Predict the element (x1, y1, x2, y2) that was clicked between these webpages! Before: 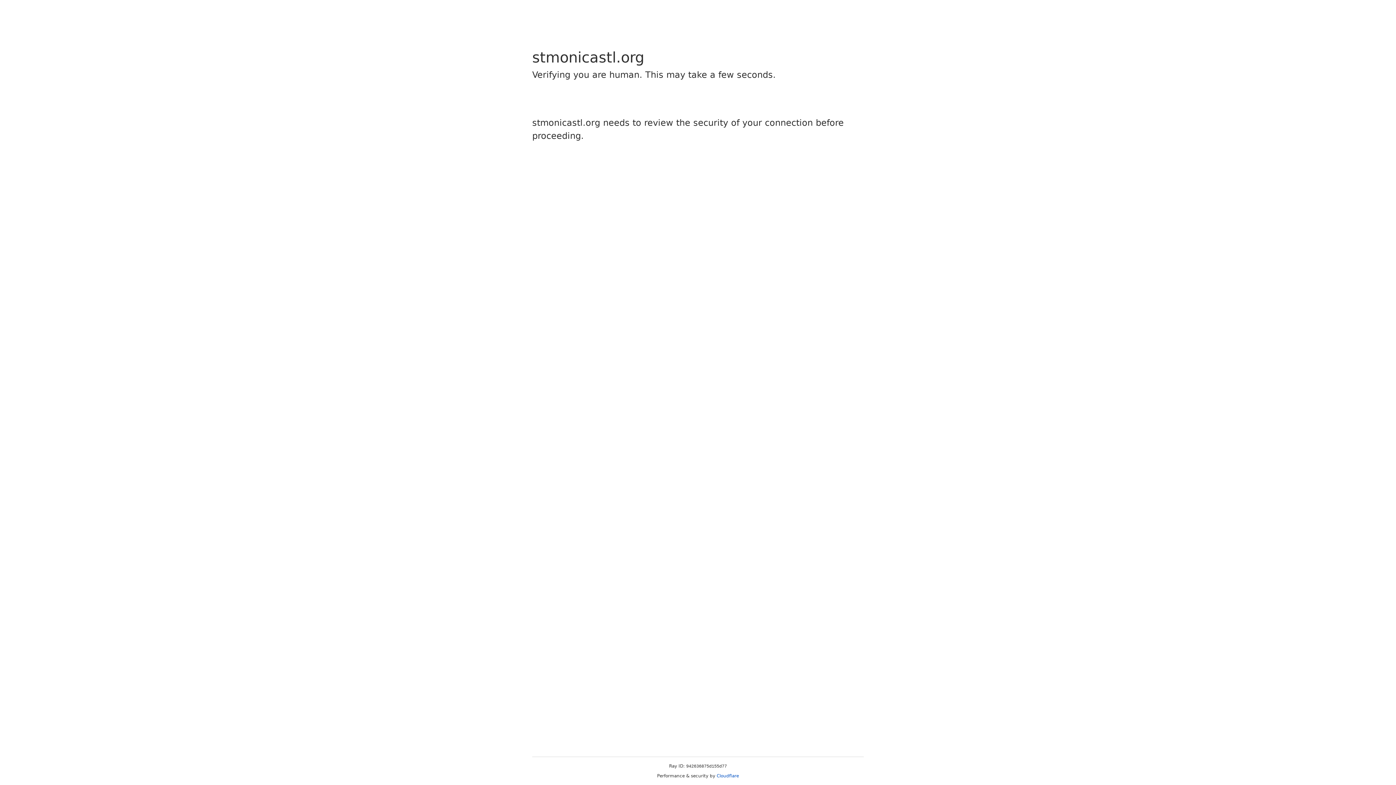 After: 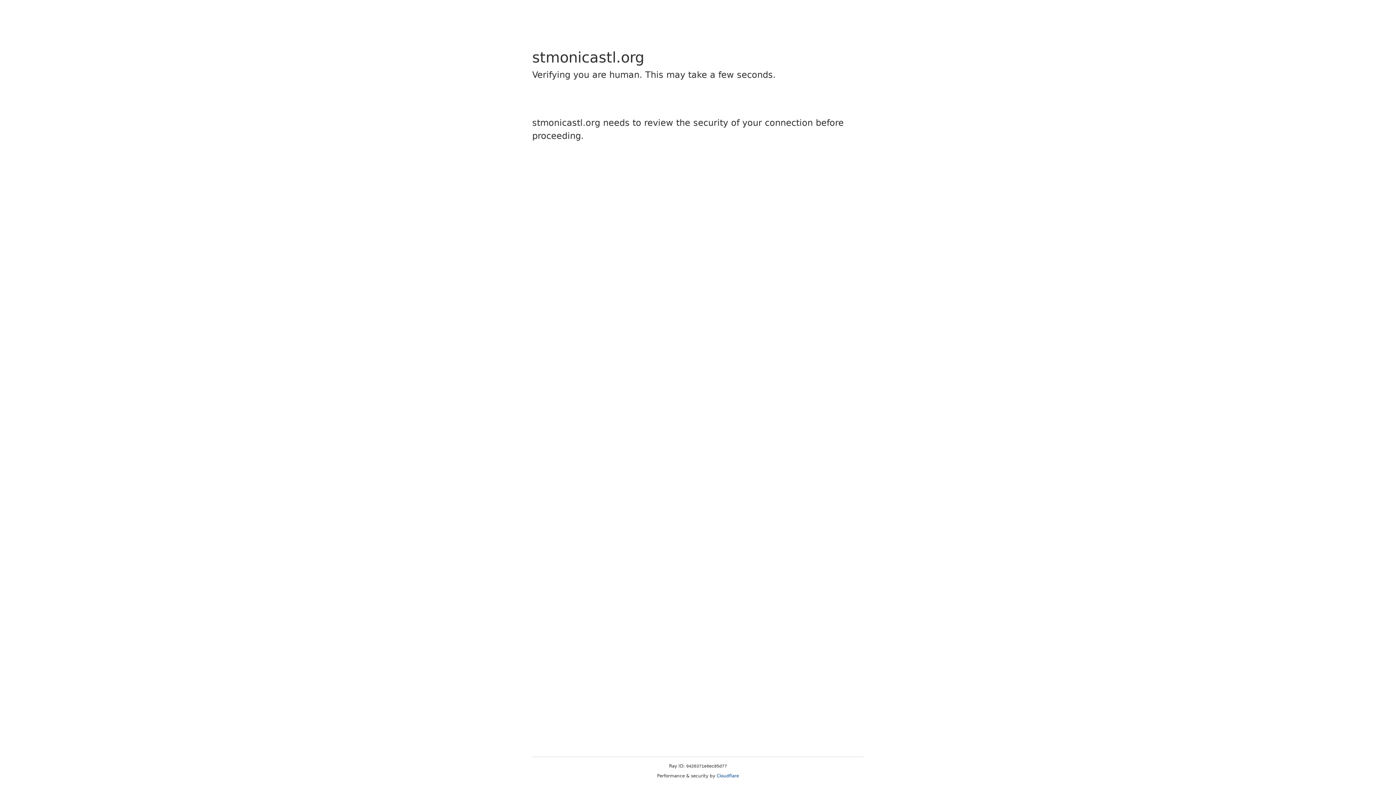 Action: bbox: (716, 773, 739, 778) label: Cloudflare